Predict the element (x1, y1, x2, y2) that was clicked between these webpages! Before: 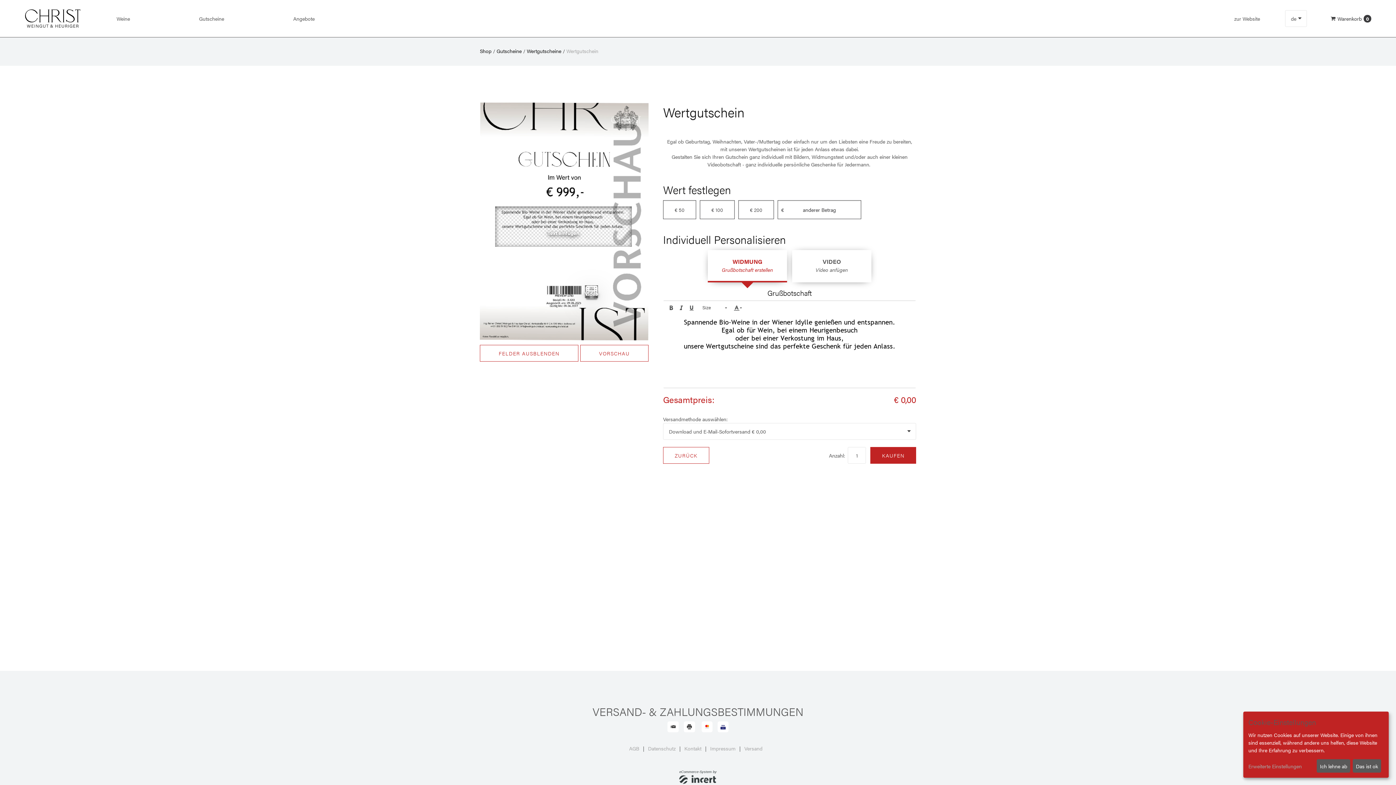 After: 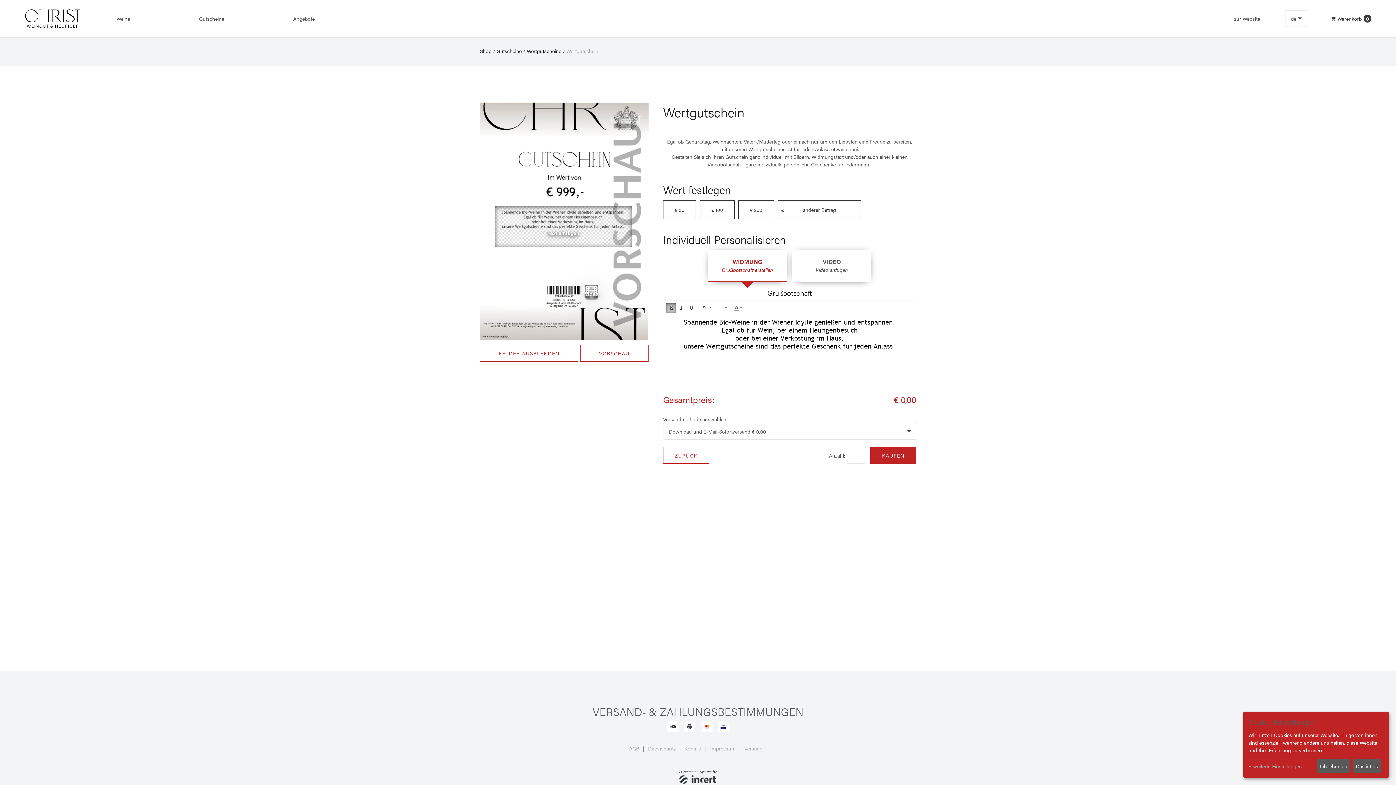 Action: bbox: (666, 303, 676, 312) label:  